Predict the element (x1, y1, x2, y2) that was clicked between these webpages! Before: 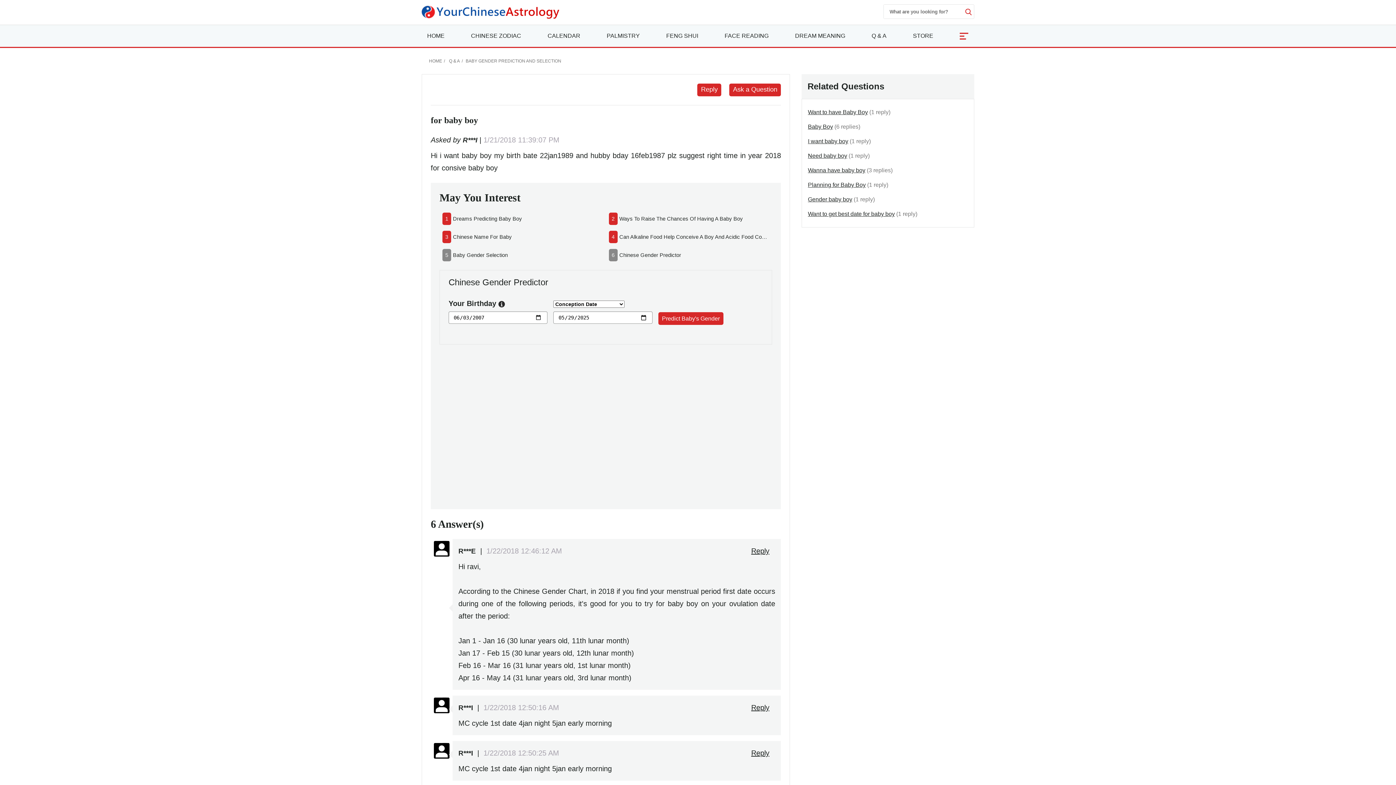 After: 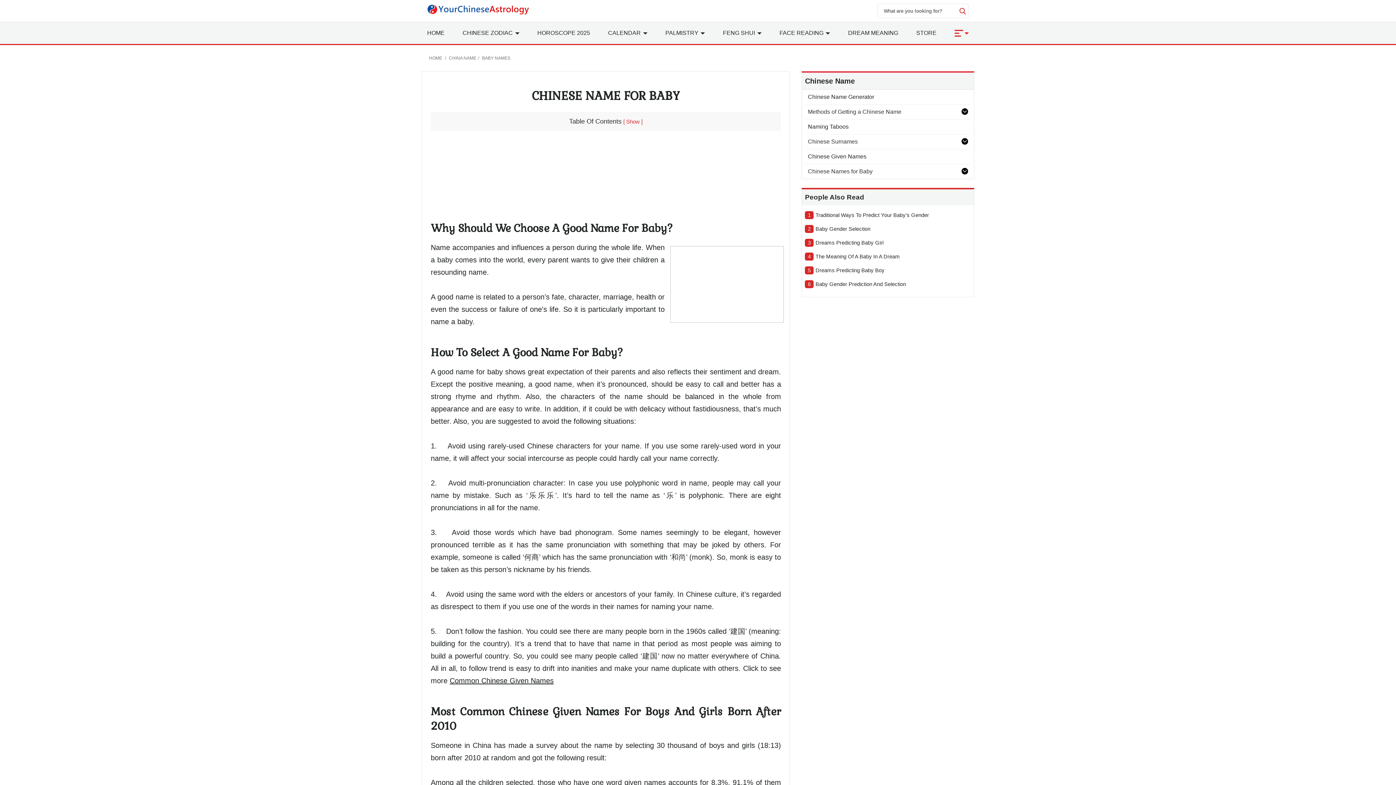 Action: label: Chinese Name For Baby bbox: (453, 231, 603, 243)